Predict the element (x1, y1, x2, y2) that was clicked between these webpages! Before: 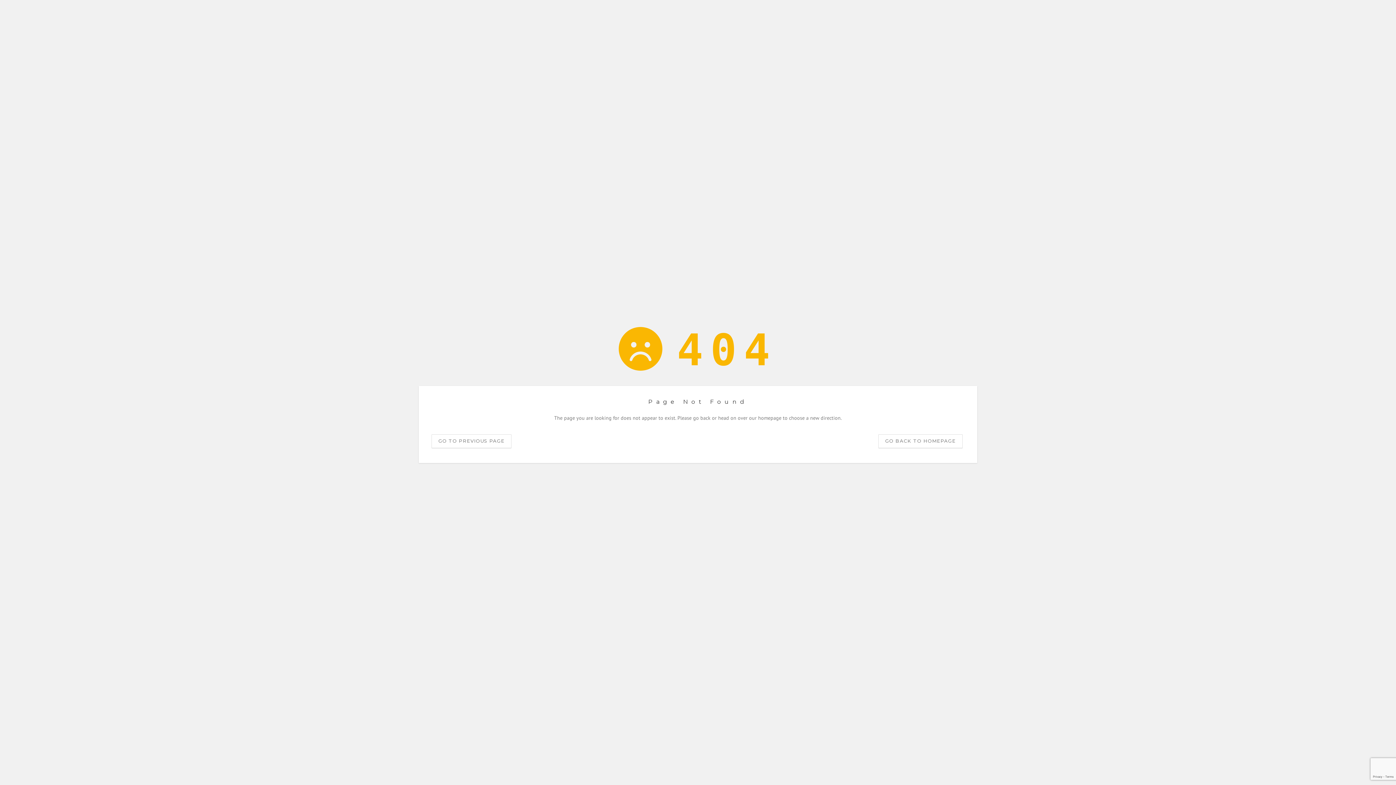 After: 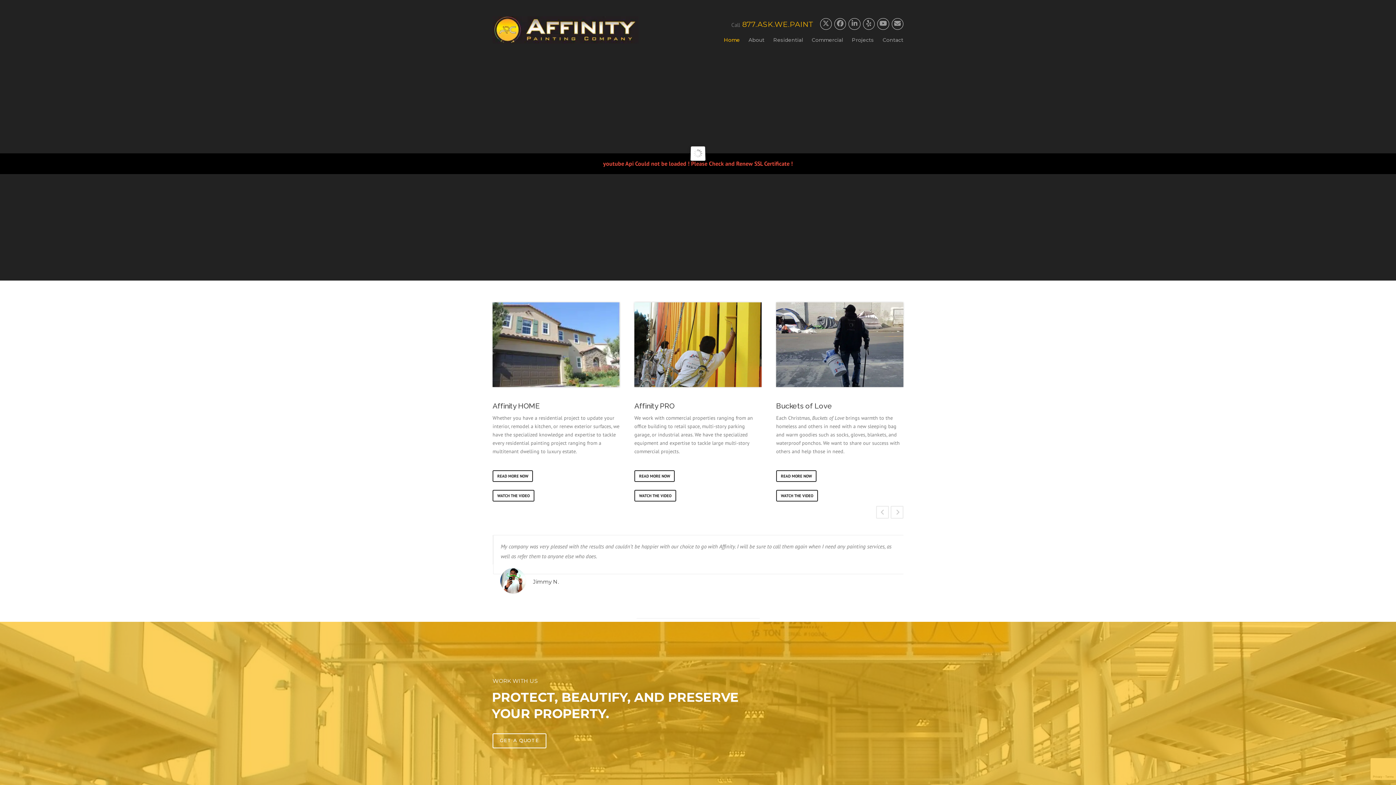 Action: bbox: (878, 434, 962, 448) label: GO BACK TO HOMEPAGE